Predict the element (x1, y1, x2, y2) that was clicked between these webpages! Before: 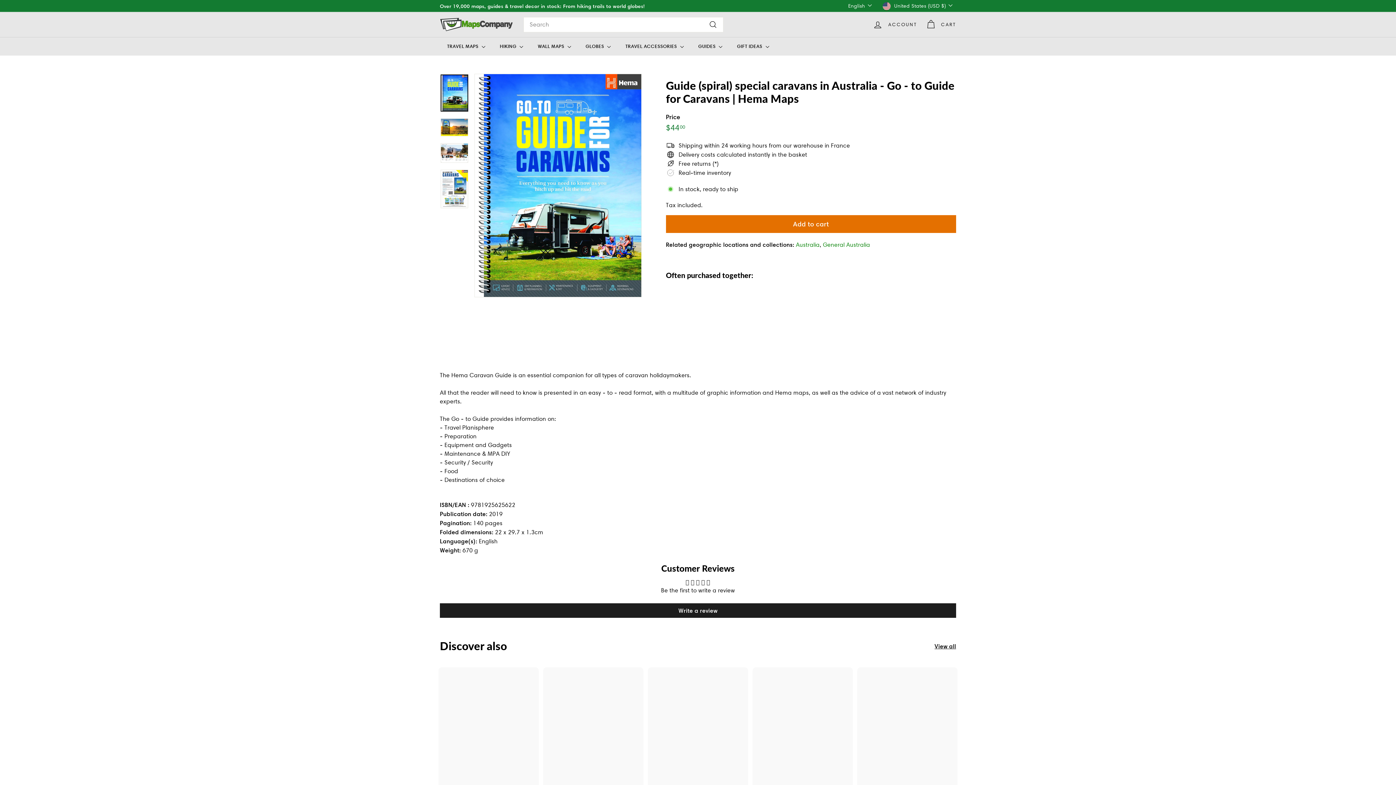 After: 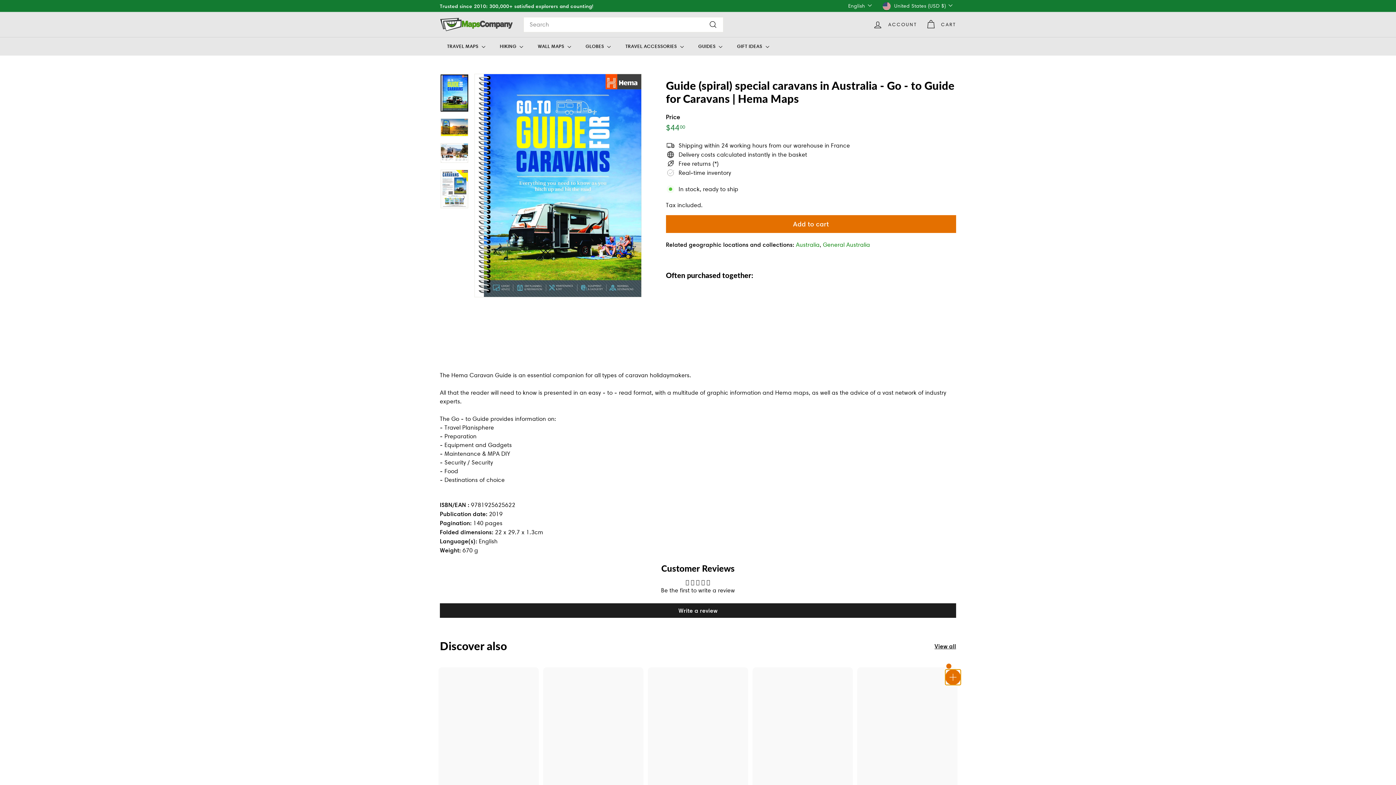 Action: bbox: (946, 672, 960, 686) label: Add to cart